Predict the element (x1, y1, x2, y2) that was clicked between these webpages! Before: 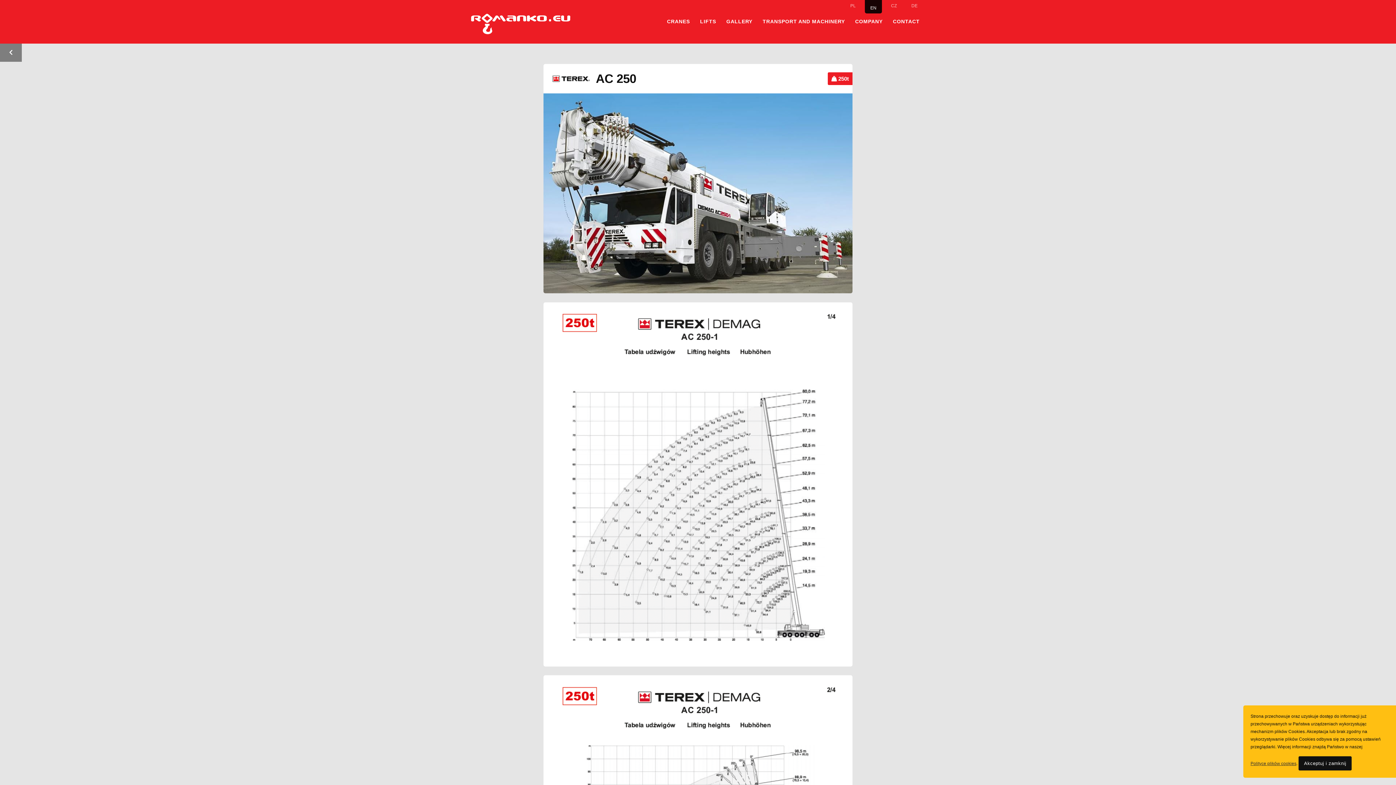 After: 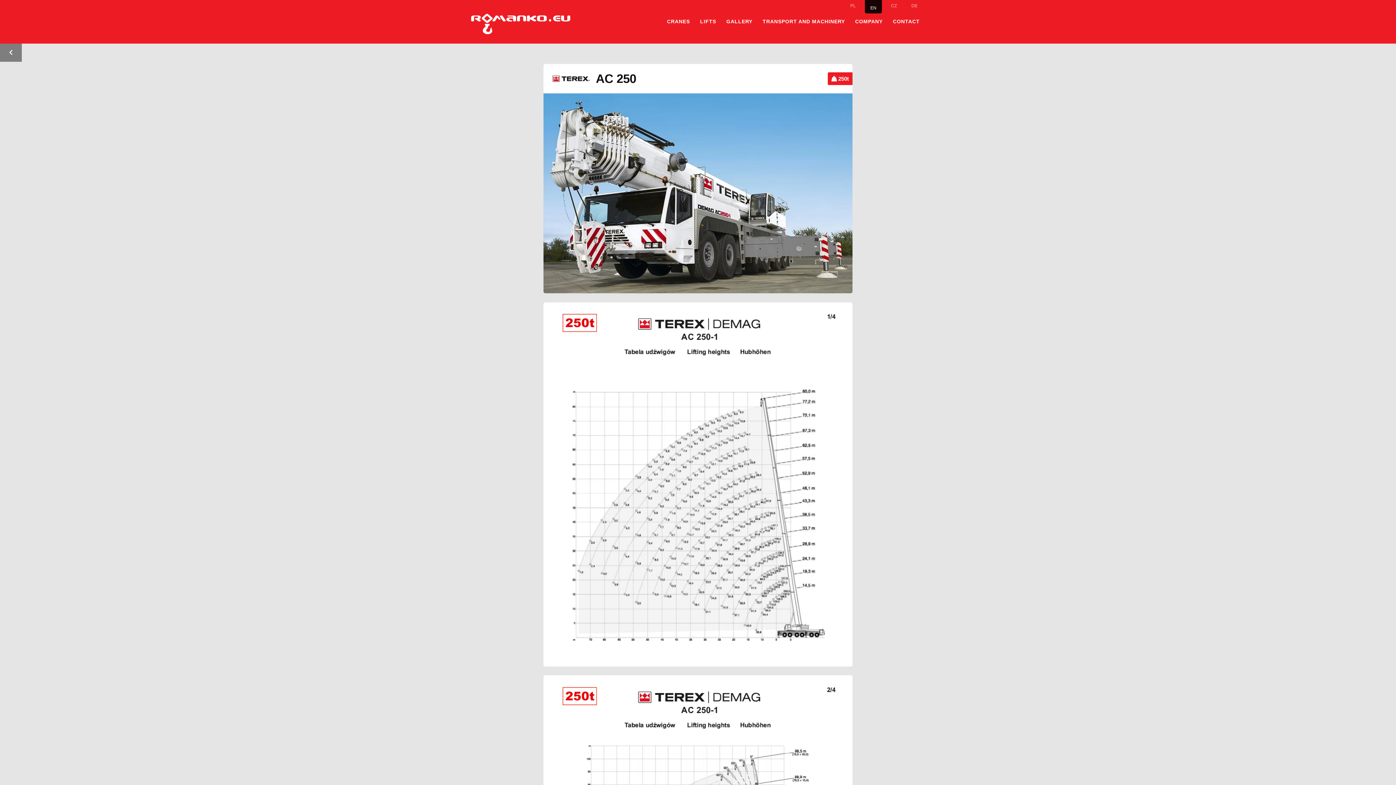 Action: label: Akceptuj i zamknij bbox: (1298, 756, 1352, 770)